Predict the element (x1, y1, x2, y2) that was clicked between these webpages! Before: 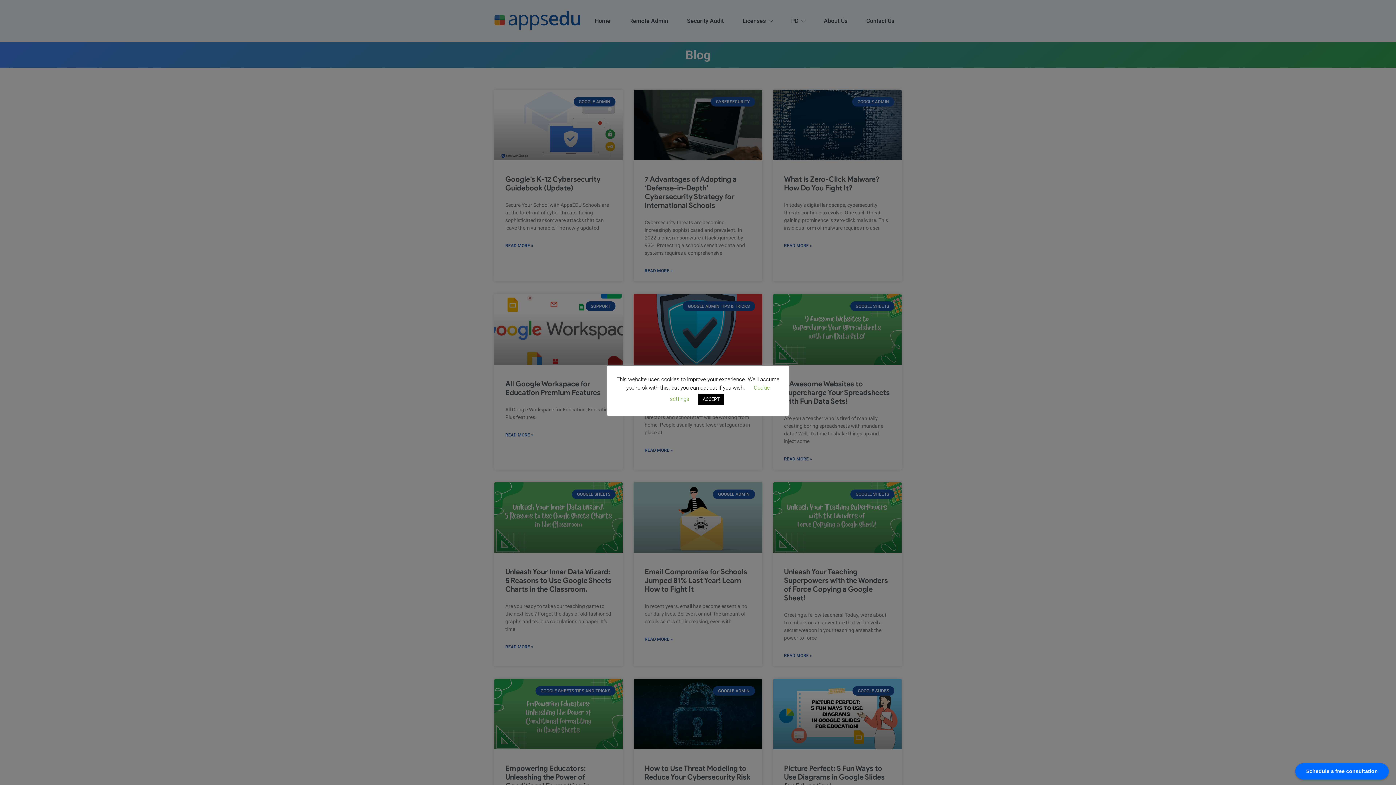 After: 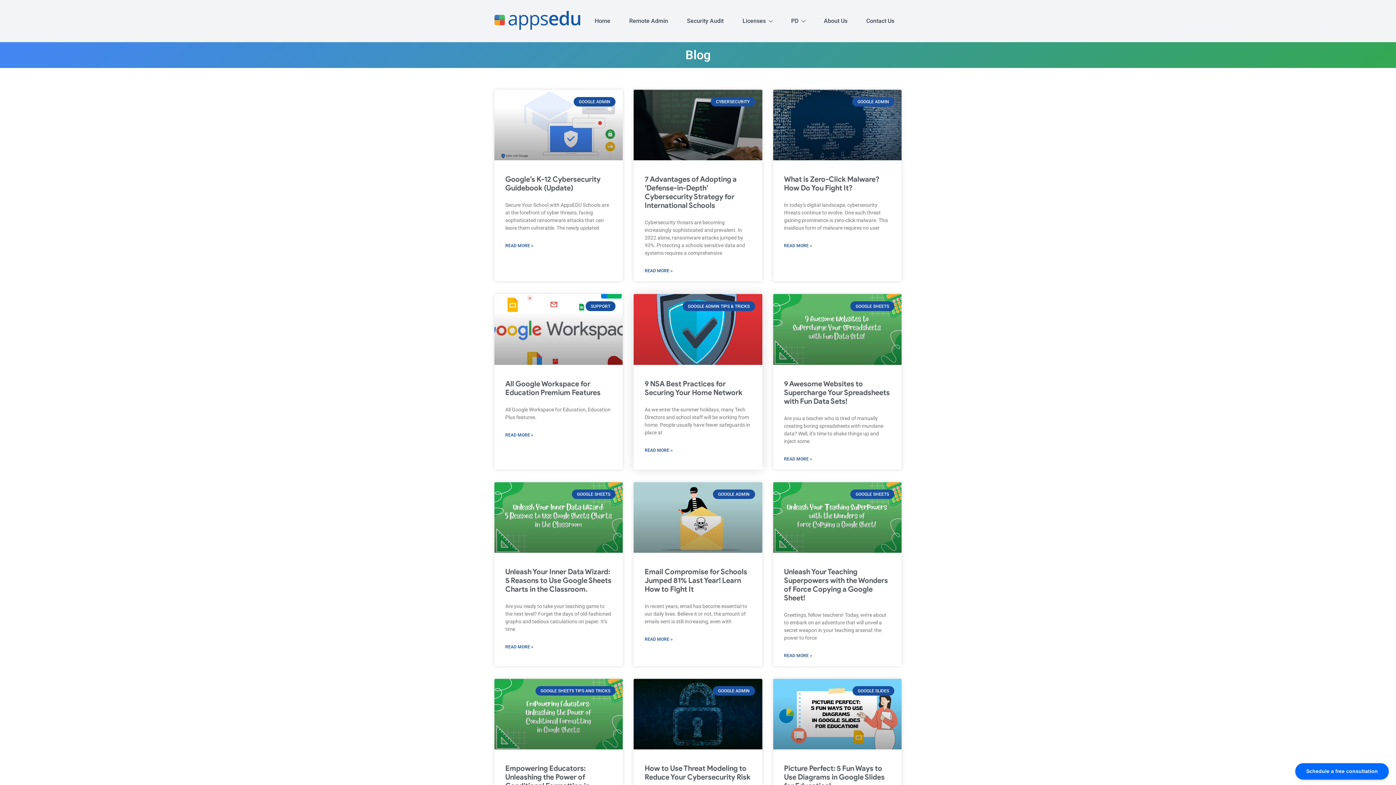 Action: label: ACCEPT bbox: (698, 393, 724, 404)